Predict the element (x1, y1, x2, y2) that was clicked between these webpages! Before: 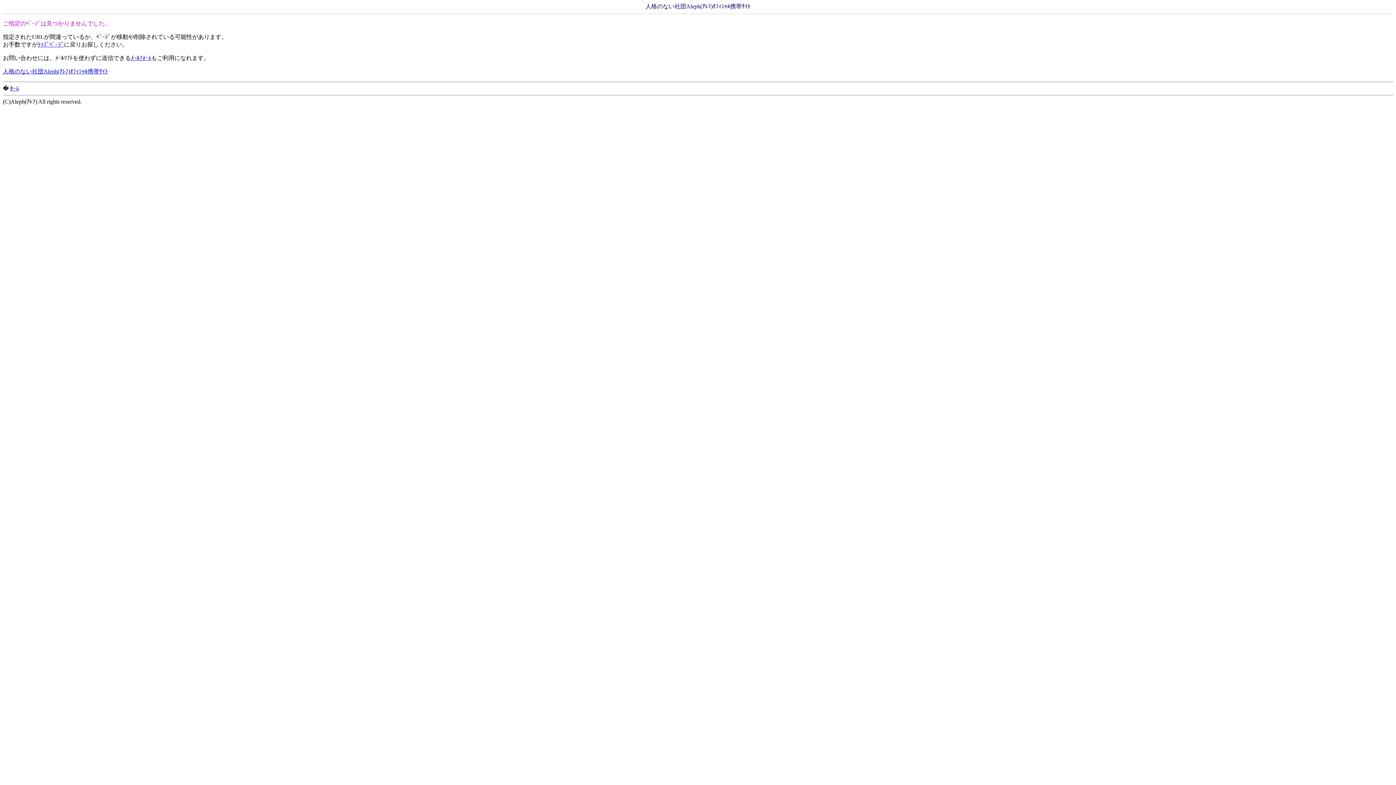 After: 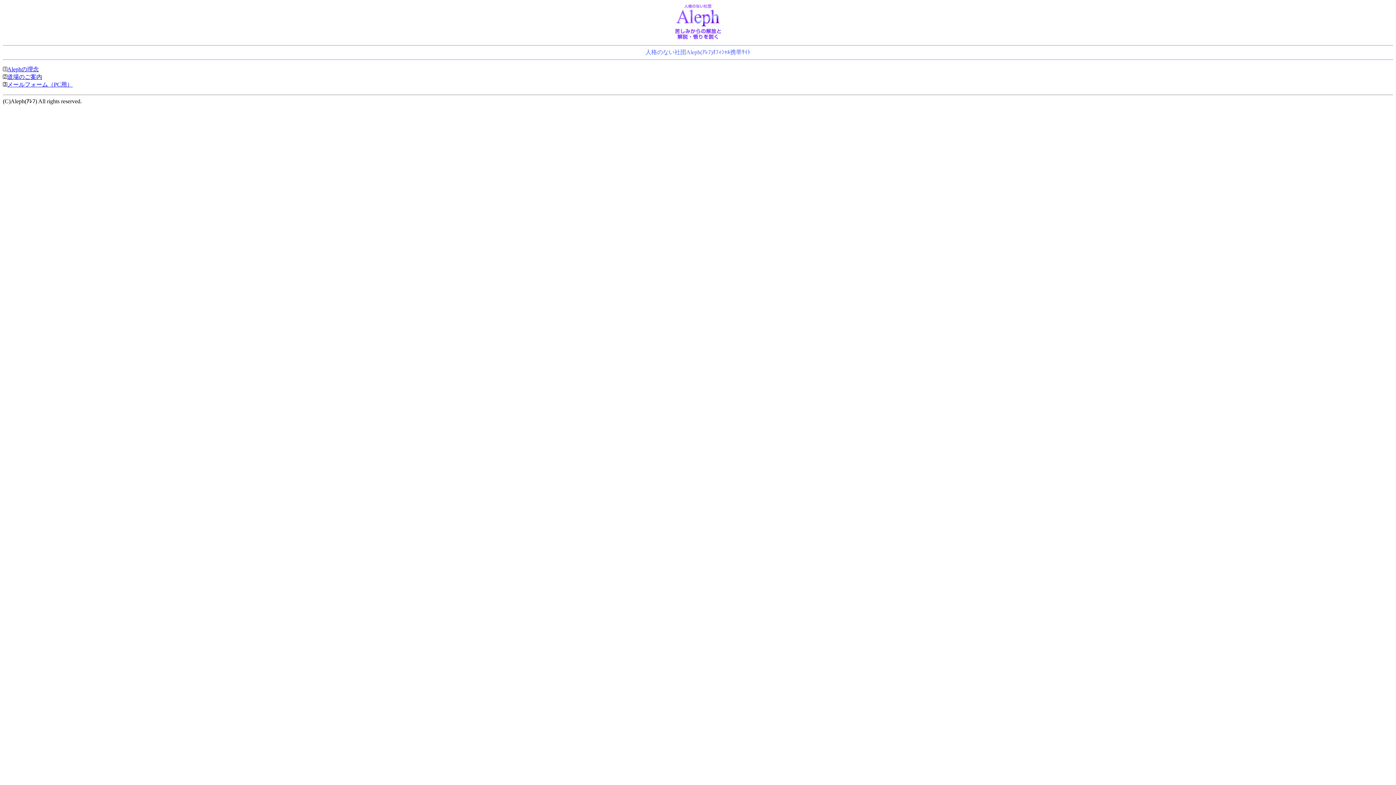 Action: bbox: (37, 41, 64, 47) label: ﾄｯﾌﾟﾍﾟｰｼﾞ